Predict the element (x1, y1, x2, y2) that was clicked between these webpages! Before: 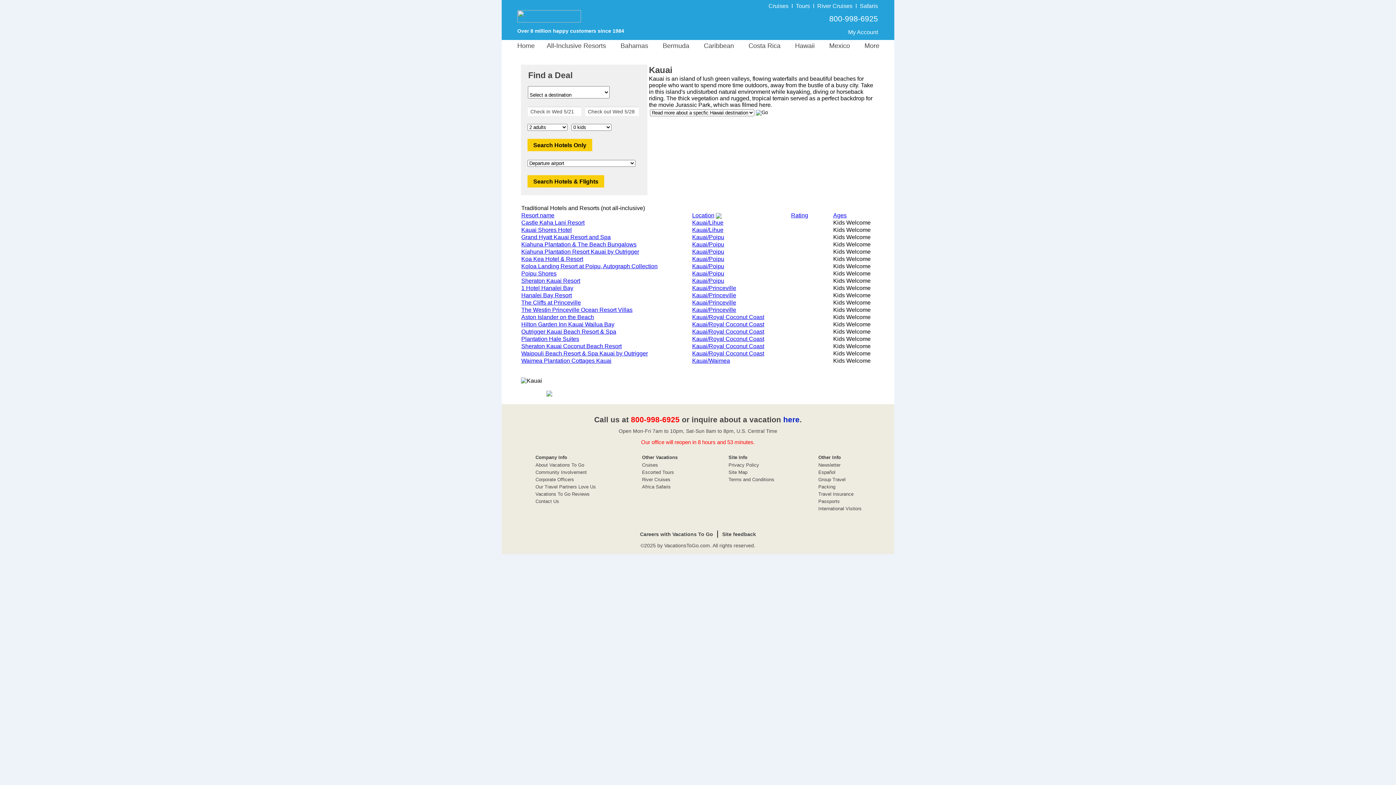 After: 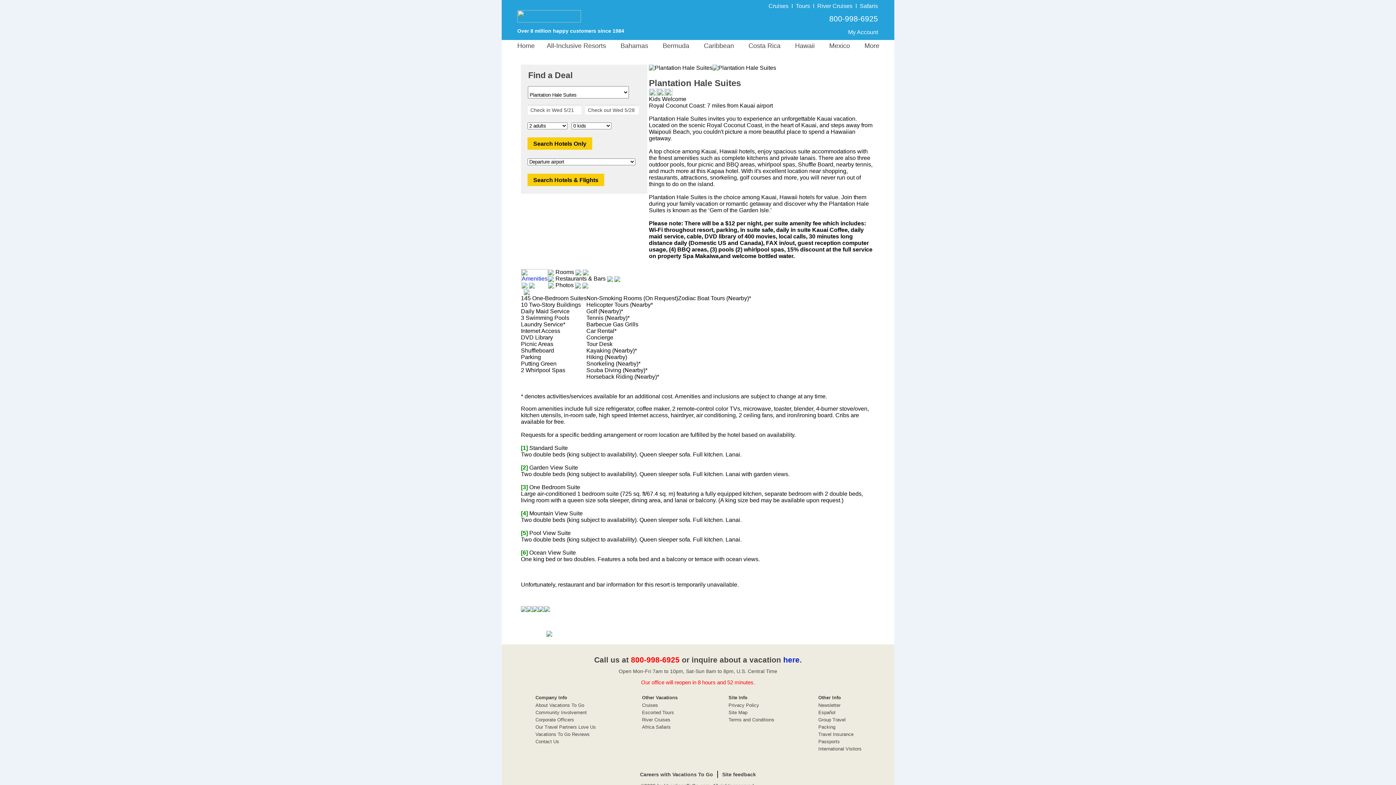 Action: bbox: (521, 336, 579, 342) label: Plantation Hale Suites